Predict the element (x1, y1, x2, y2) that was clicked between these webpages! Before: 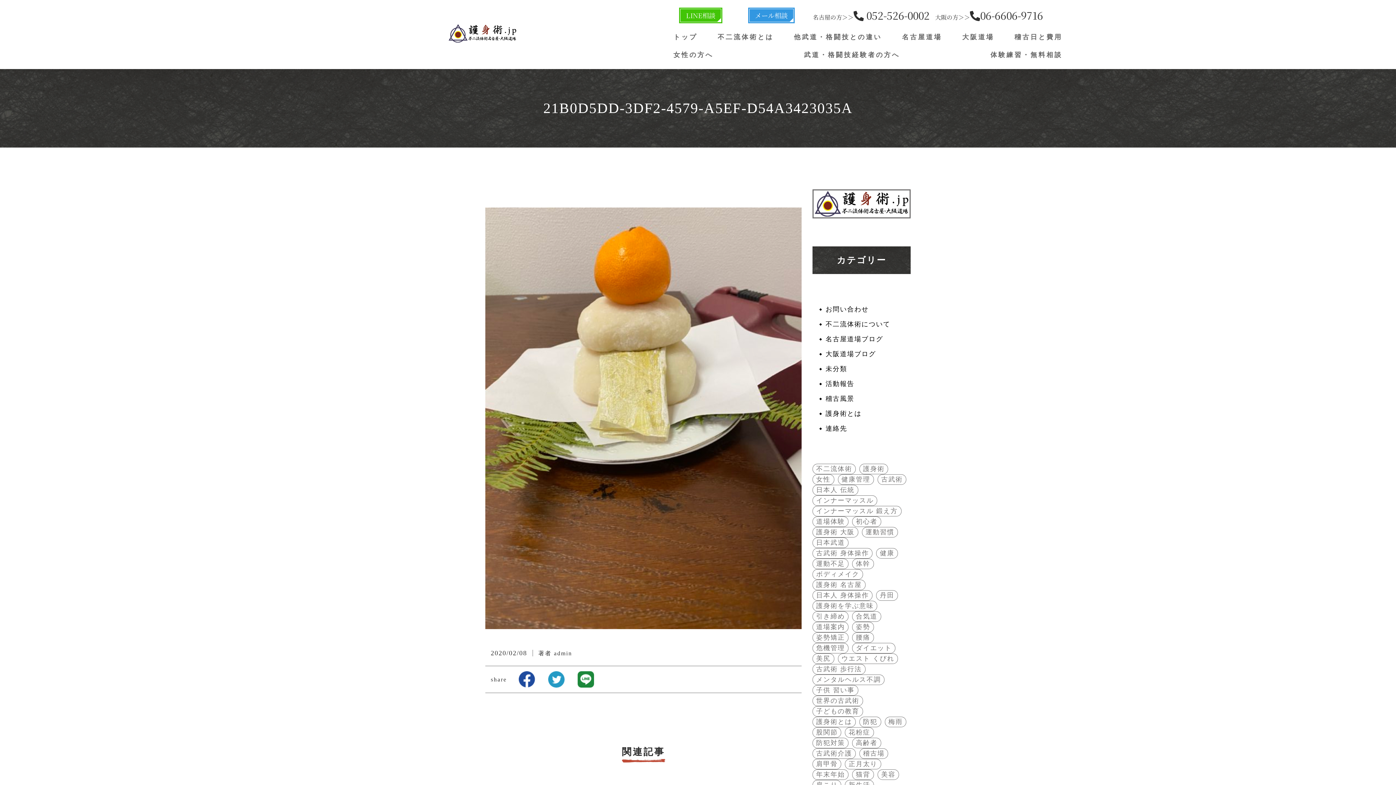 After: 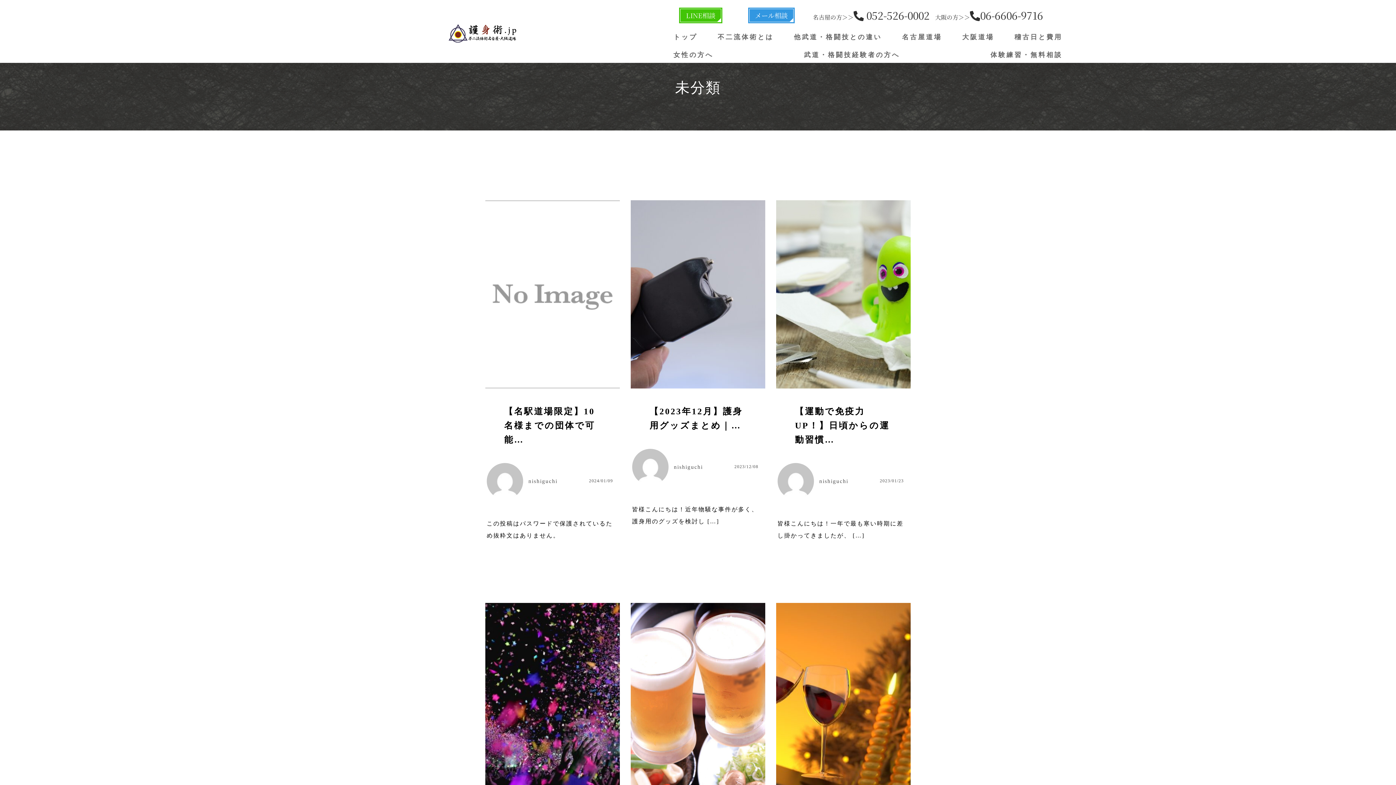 Action: bbox: (825, 361, 910, 376) label: 未分類